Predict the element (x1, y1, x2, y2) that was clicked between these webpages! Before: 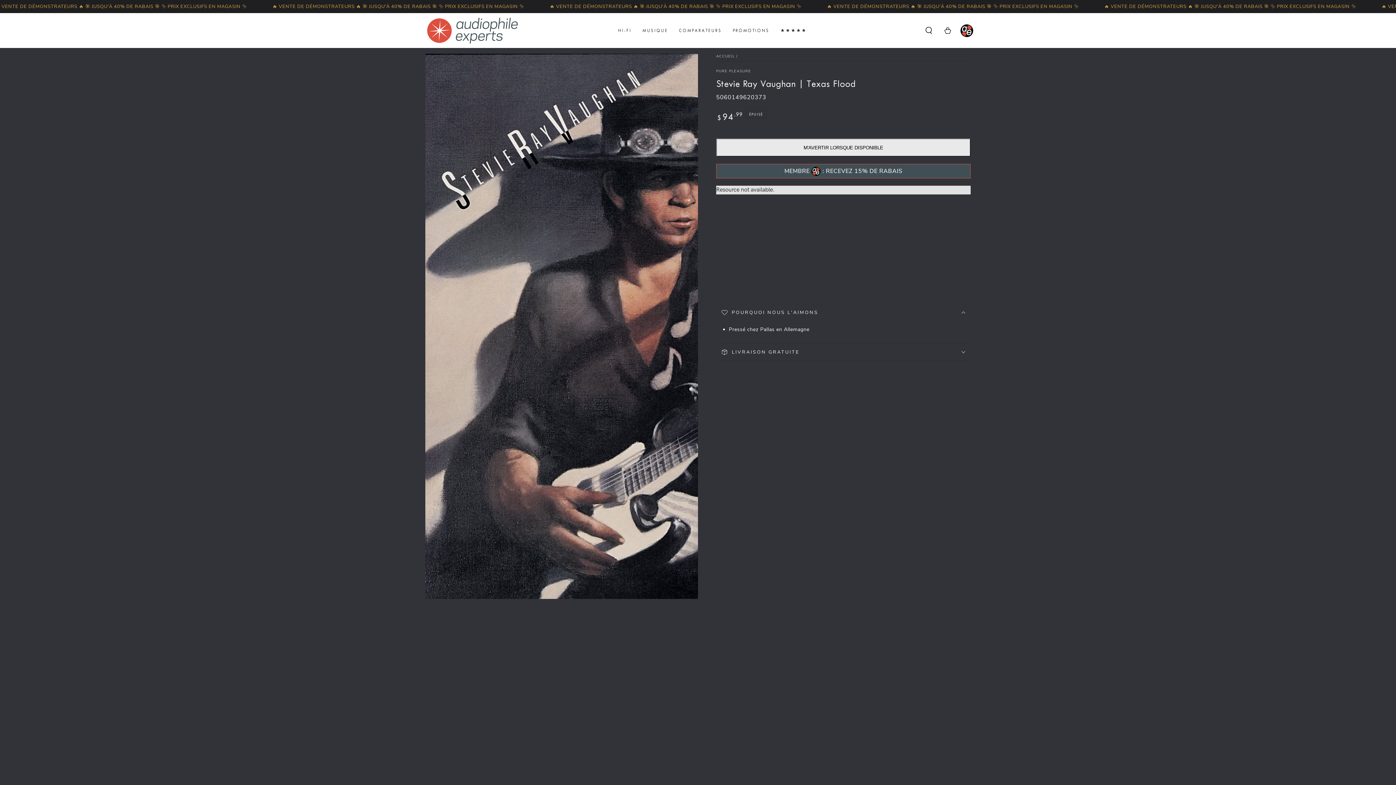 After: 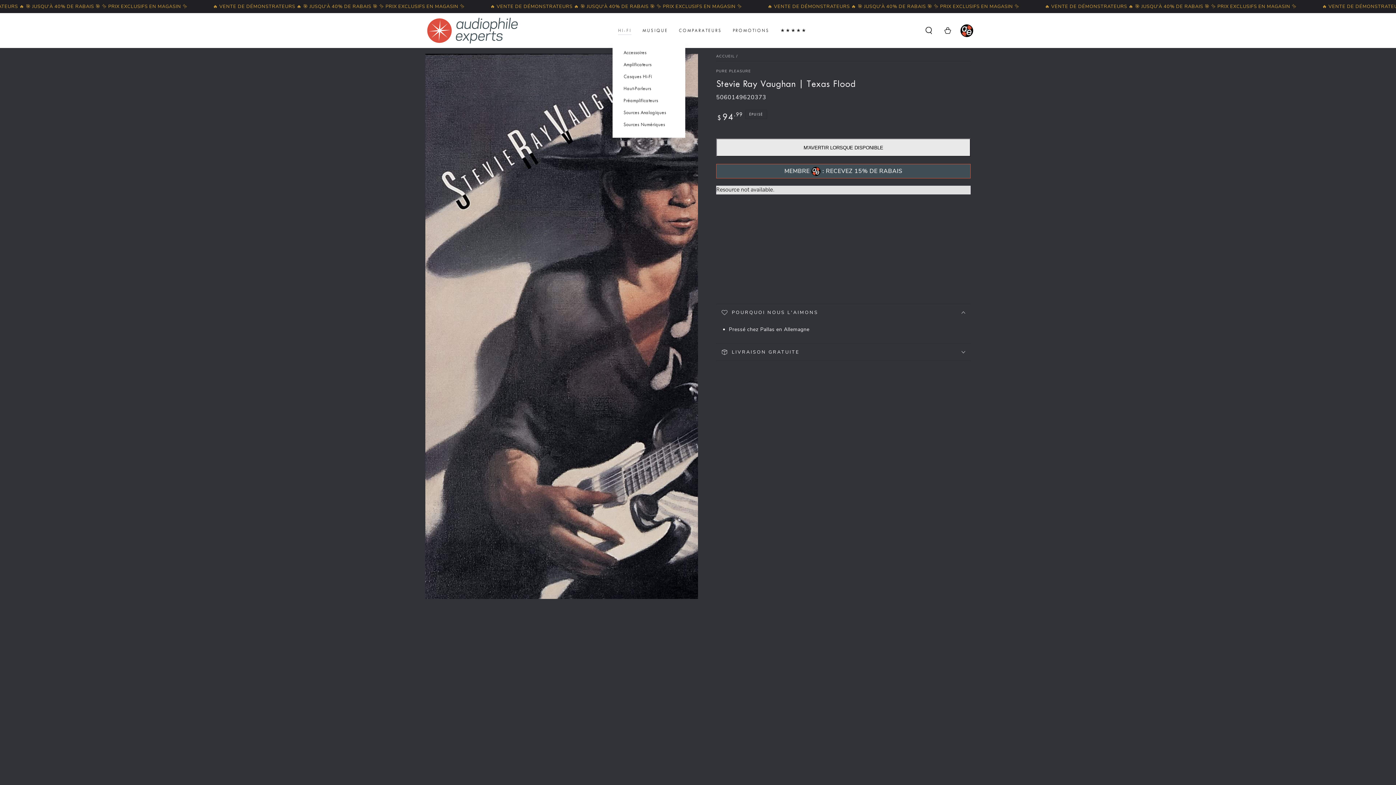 Action: bbox: (612, 22, 637, 39) label: HI-FI